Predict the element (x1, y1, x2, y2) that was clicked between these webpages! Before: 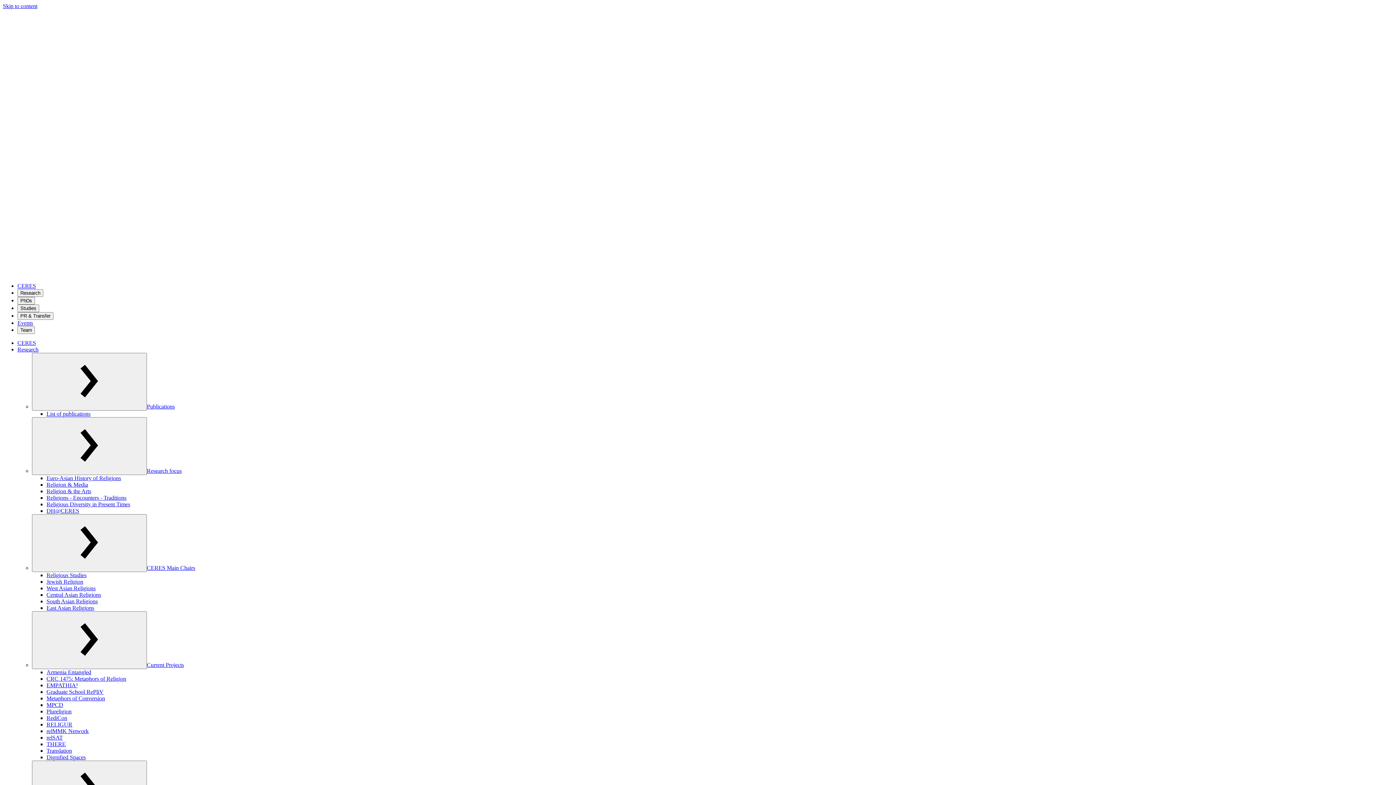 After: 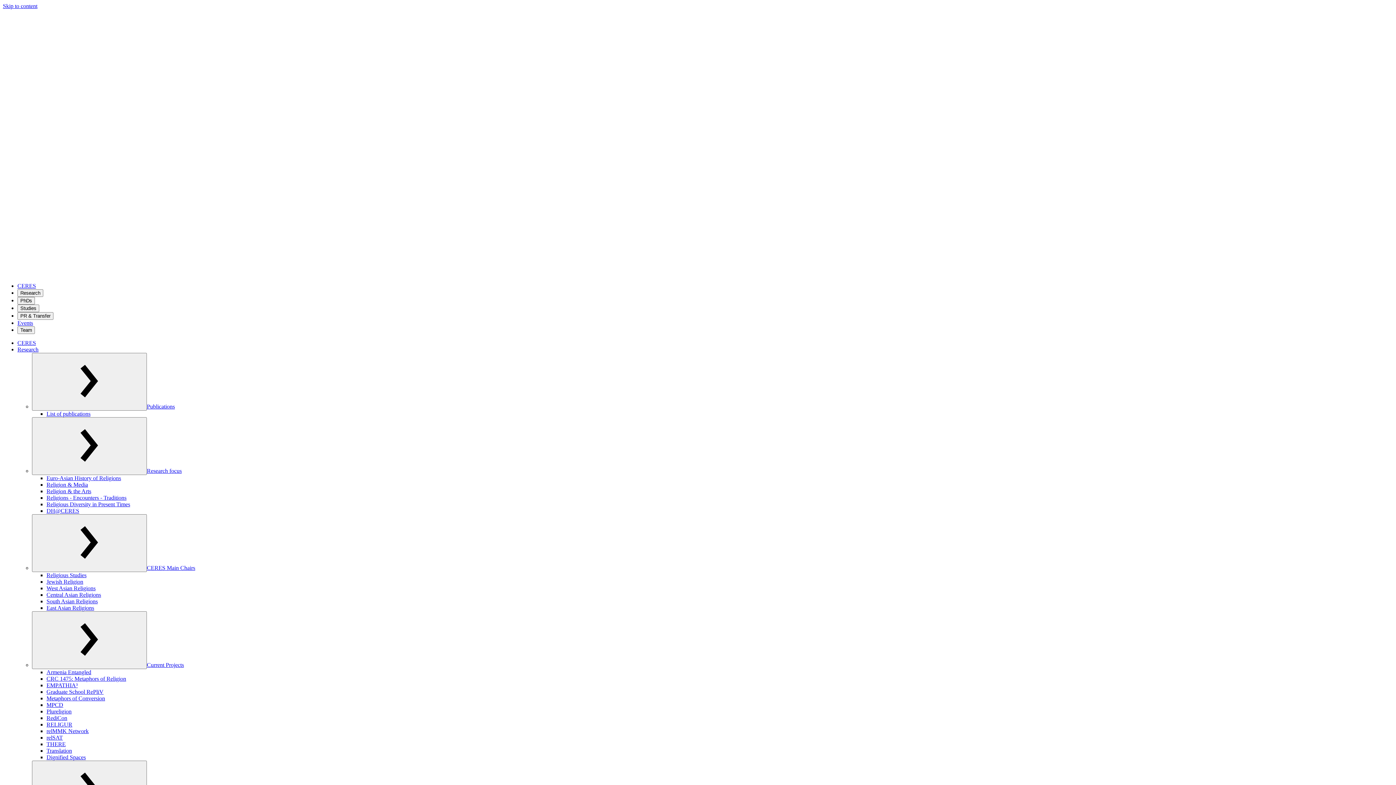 Action: bbox: (17, 339, 36, 346) label: CERES